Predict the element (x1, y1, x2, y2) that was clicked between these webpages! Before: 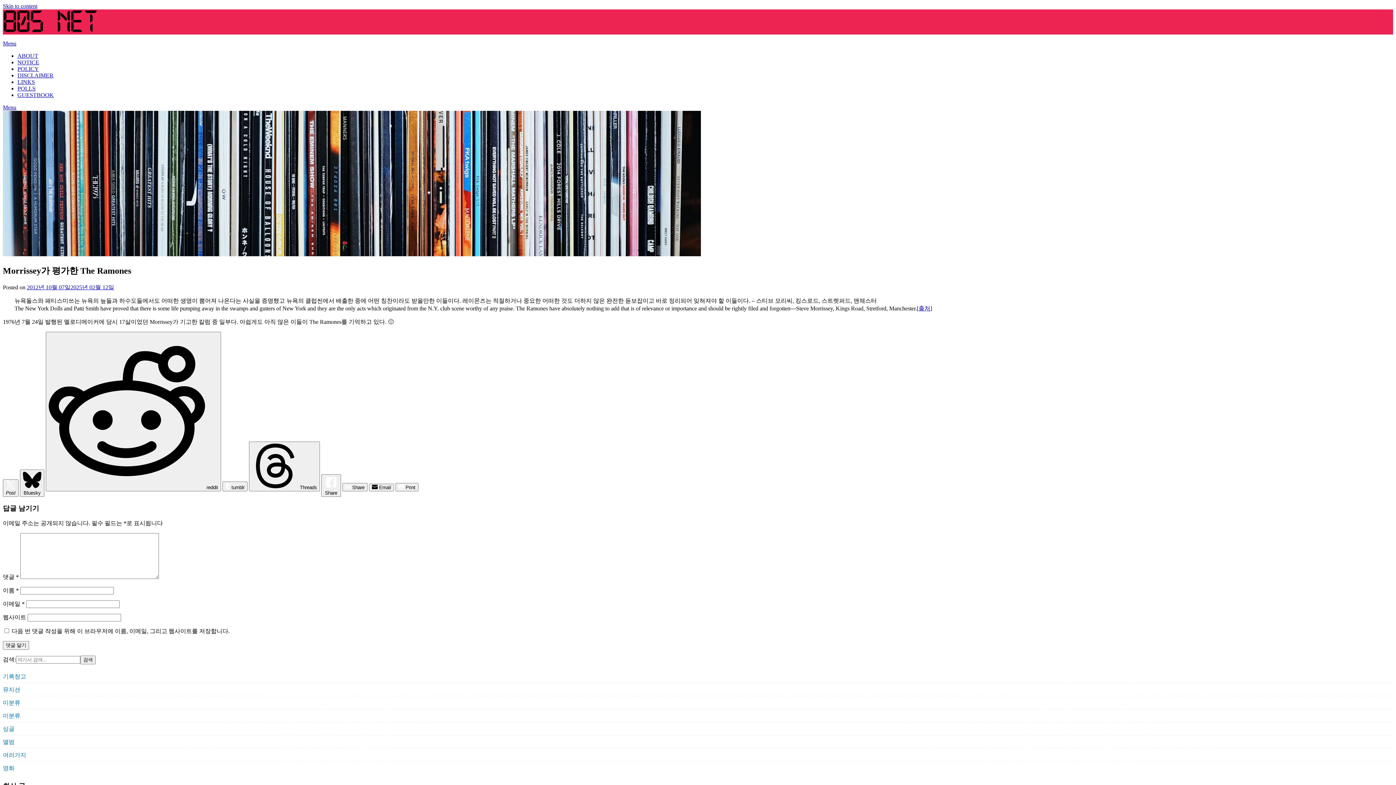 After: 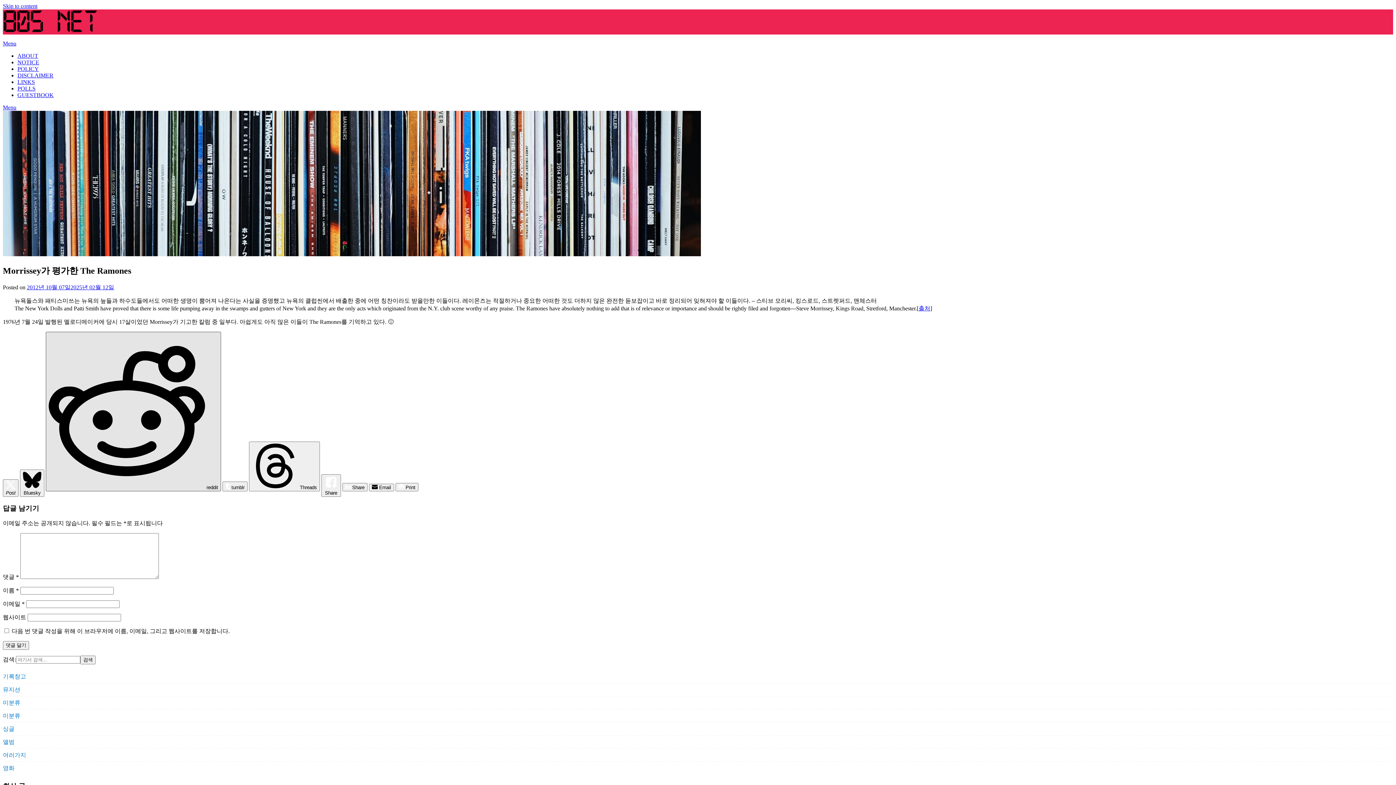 Action: bbox: (45, 331, 221, 491) label: Reddit Share